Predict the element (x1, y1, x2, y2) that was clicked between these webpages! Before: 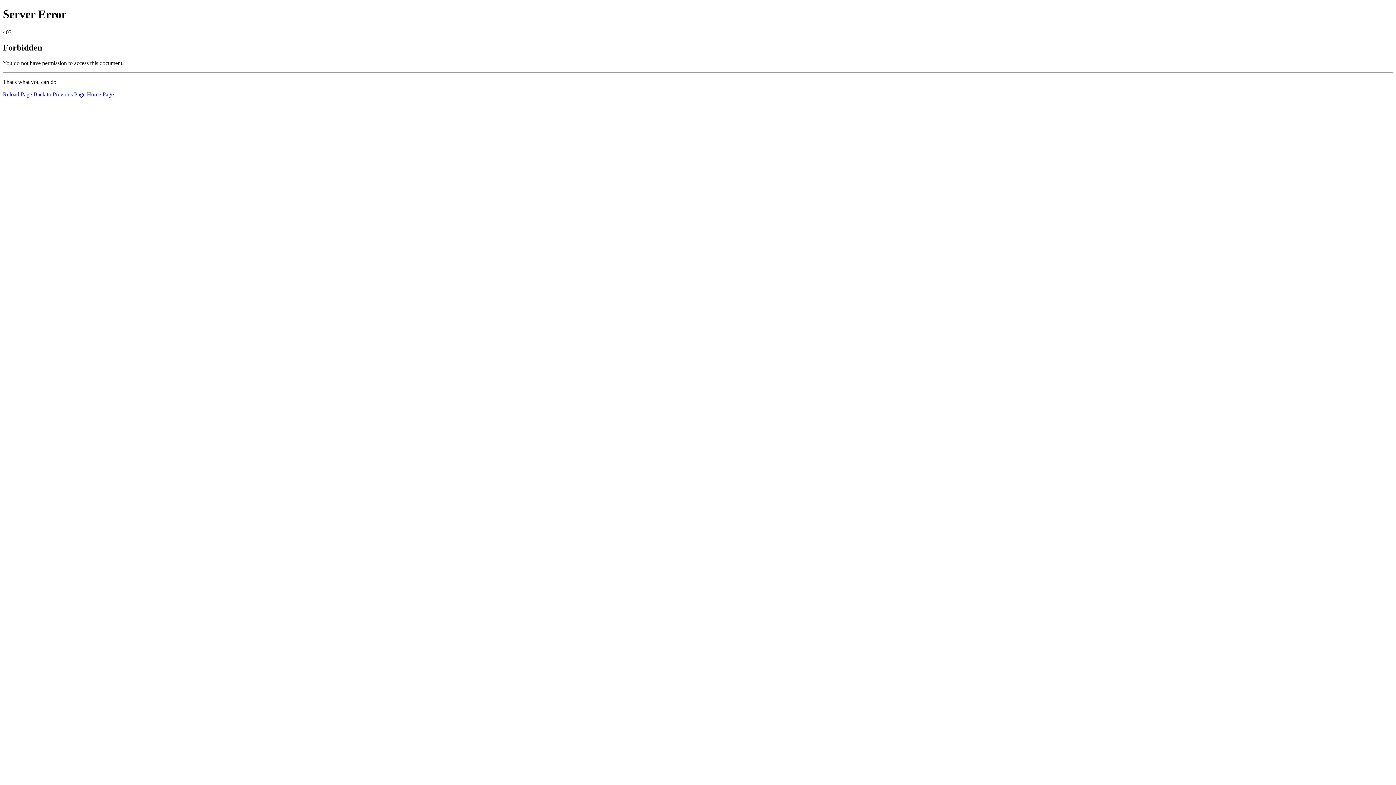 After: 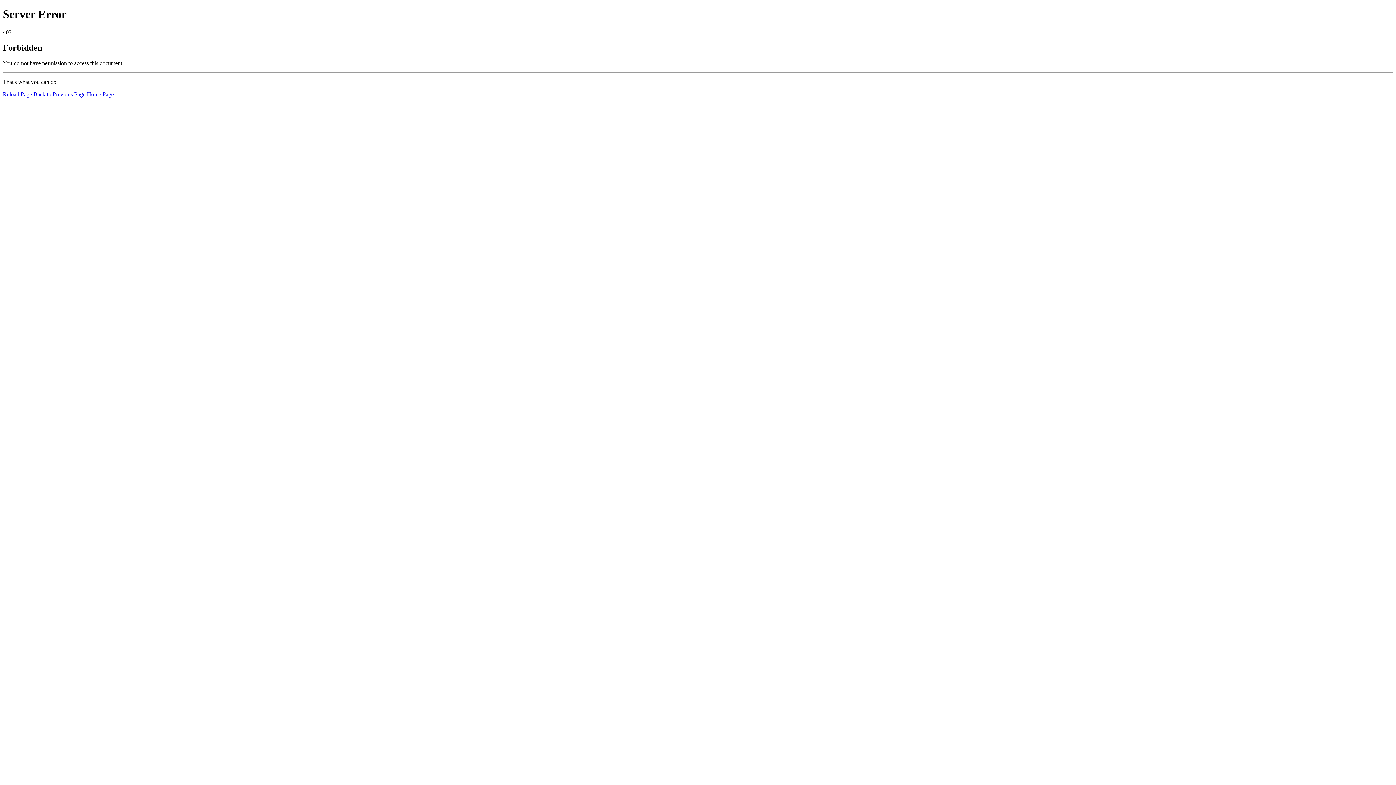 Action: bbox: (86, 91, 113, 97) label: Home Page